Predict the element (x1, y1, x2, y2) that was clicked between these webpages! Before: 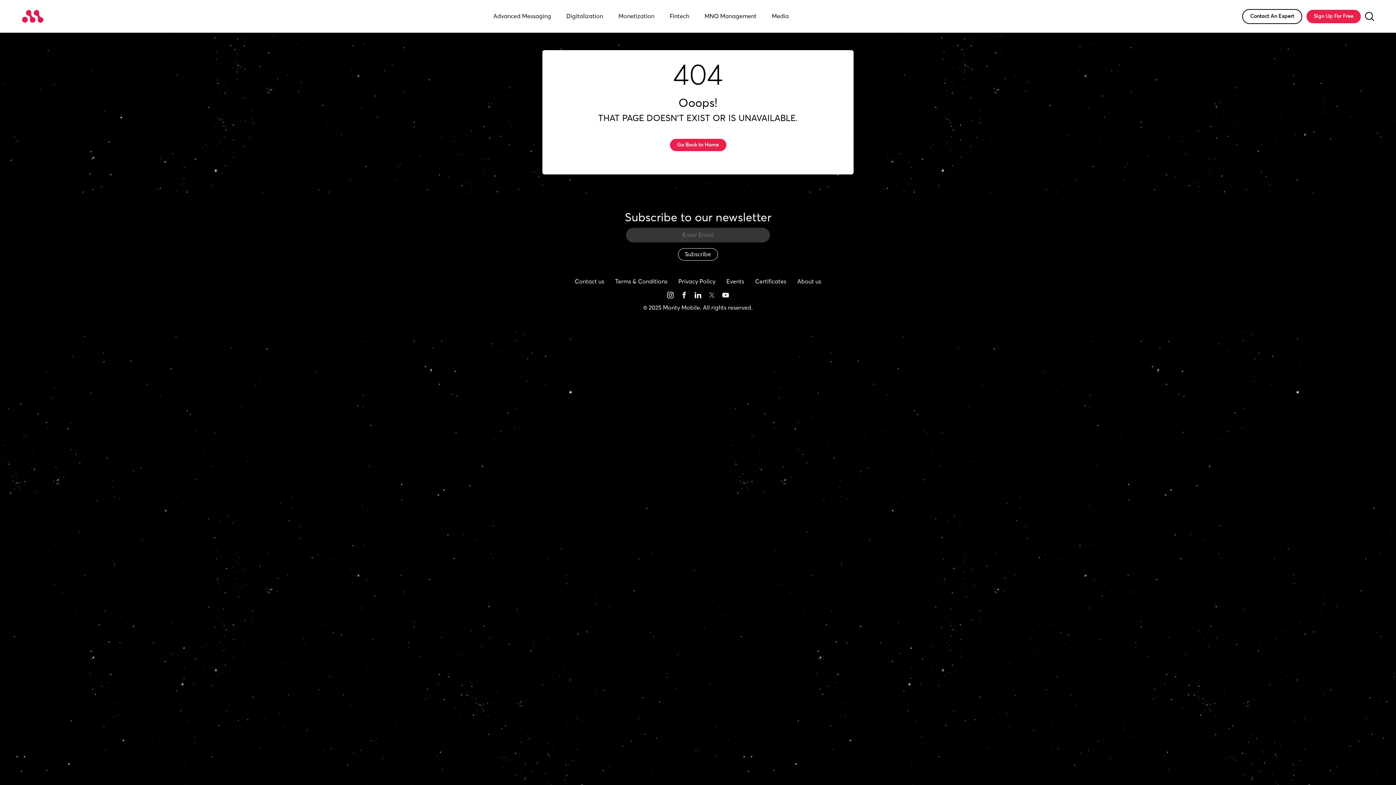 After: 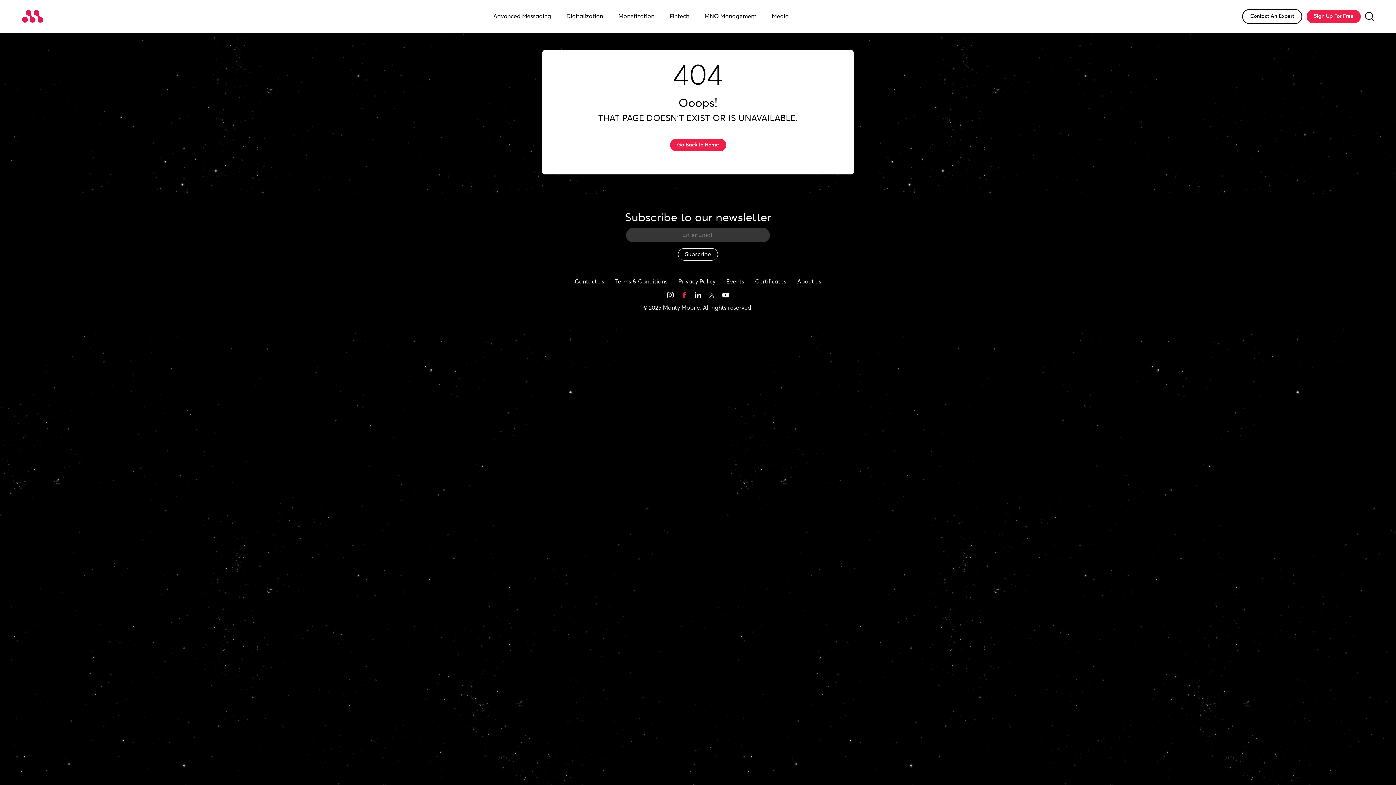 Action: label: See more on social media bbox: (677, 291, 691, 298)